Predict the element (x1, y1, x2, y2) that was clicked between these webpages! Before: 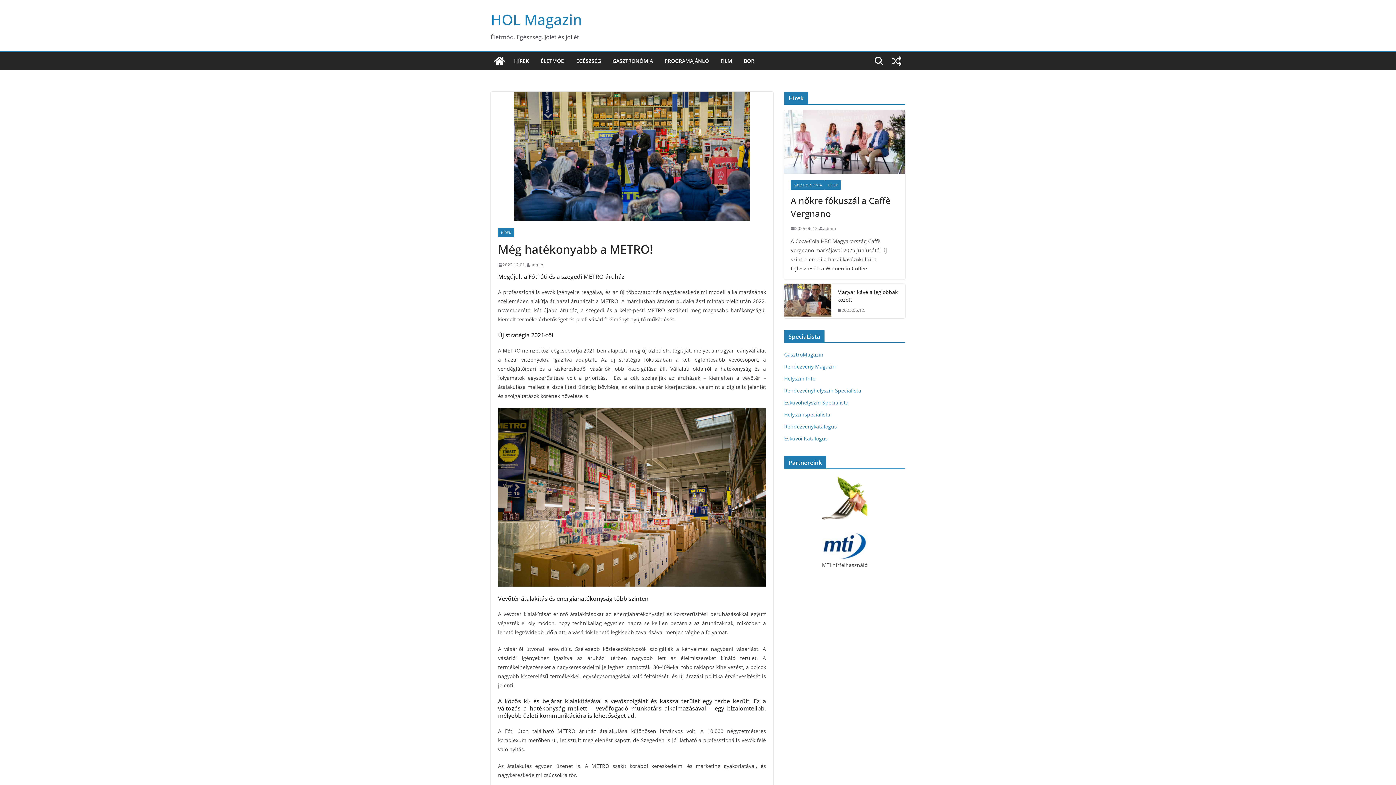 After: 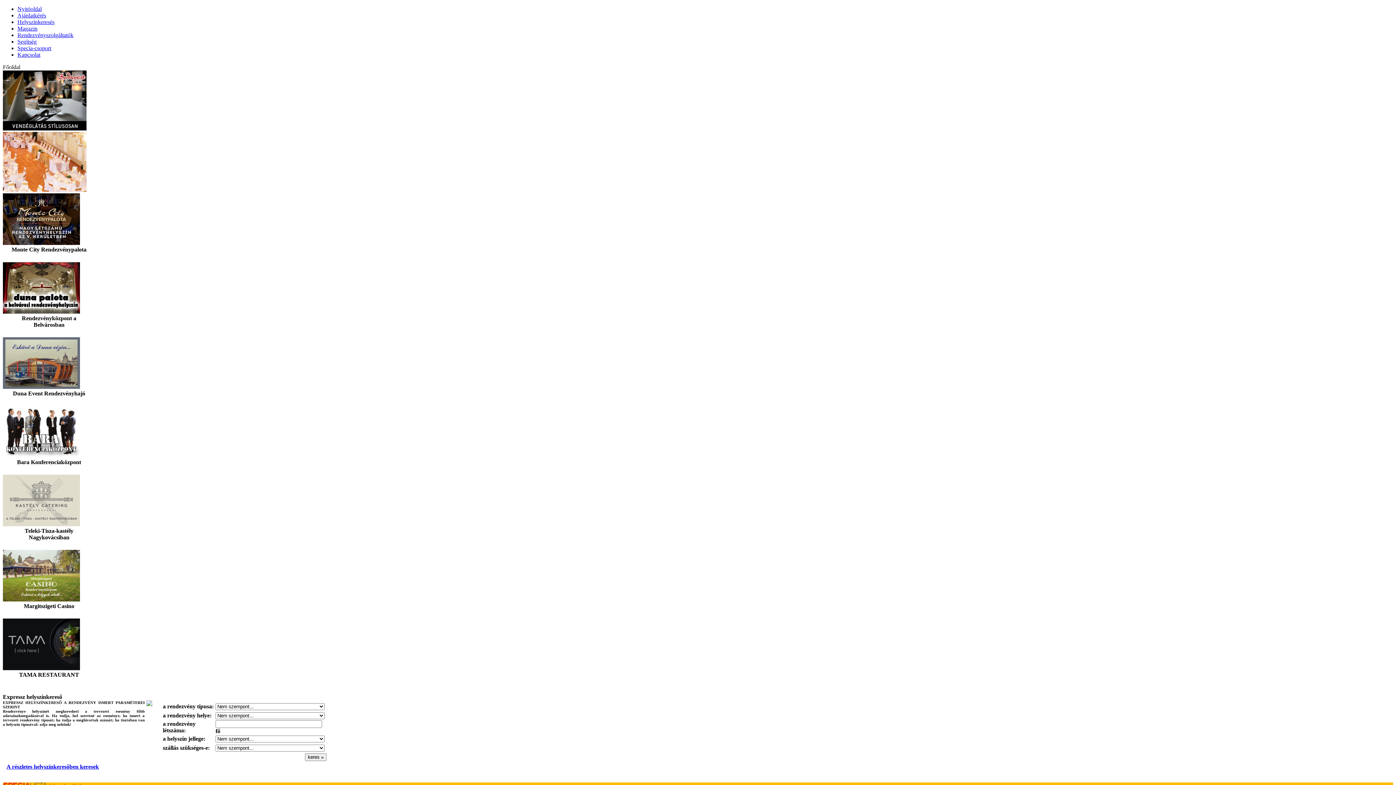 Action: label: Rendezvényhelyszín Specialista bbox: (784, 387, 861, 394)